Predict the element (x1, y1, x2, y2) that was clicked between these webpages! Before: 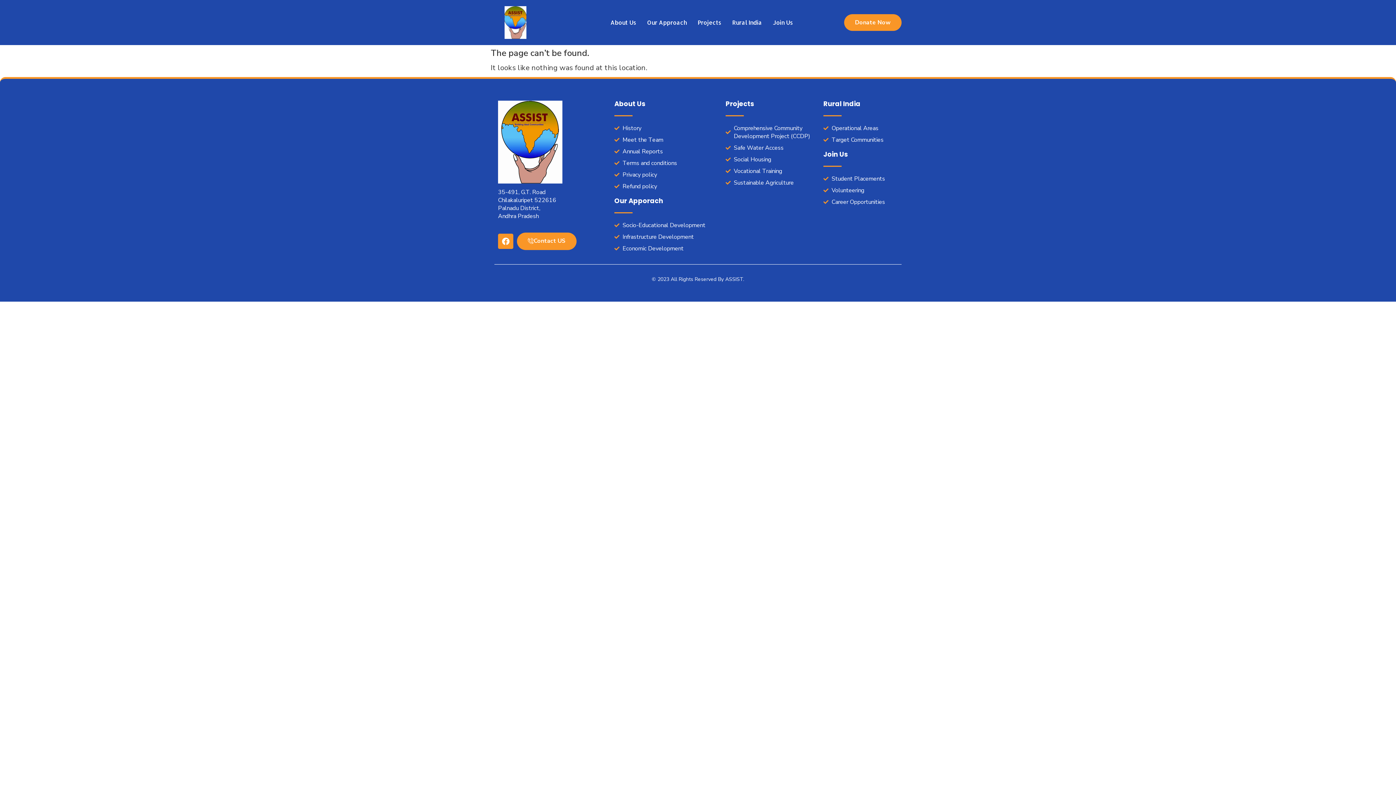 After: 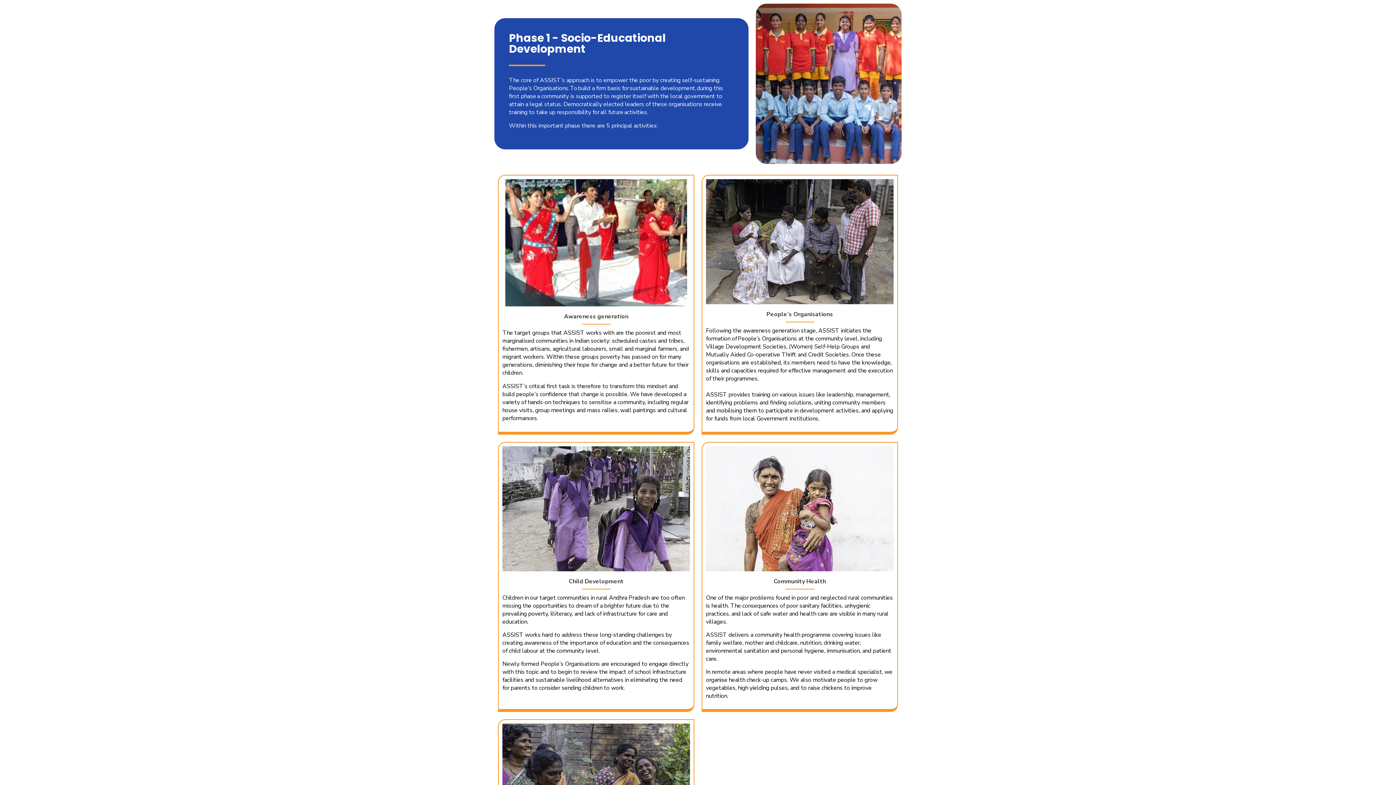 Action: label: Socio-Educational Development bbox: (614, 221, 718, 229)